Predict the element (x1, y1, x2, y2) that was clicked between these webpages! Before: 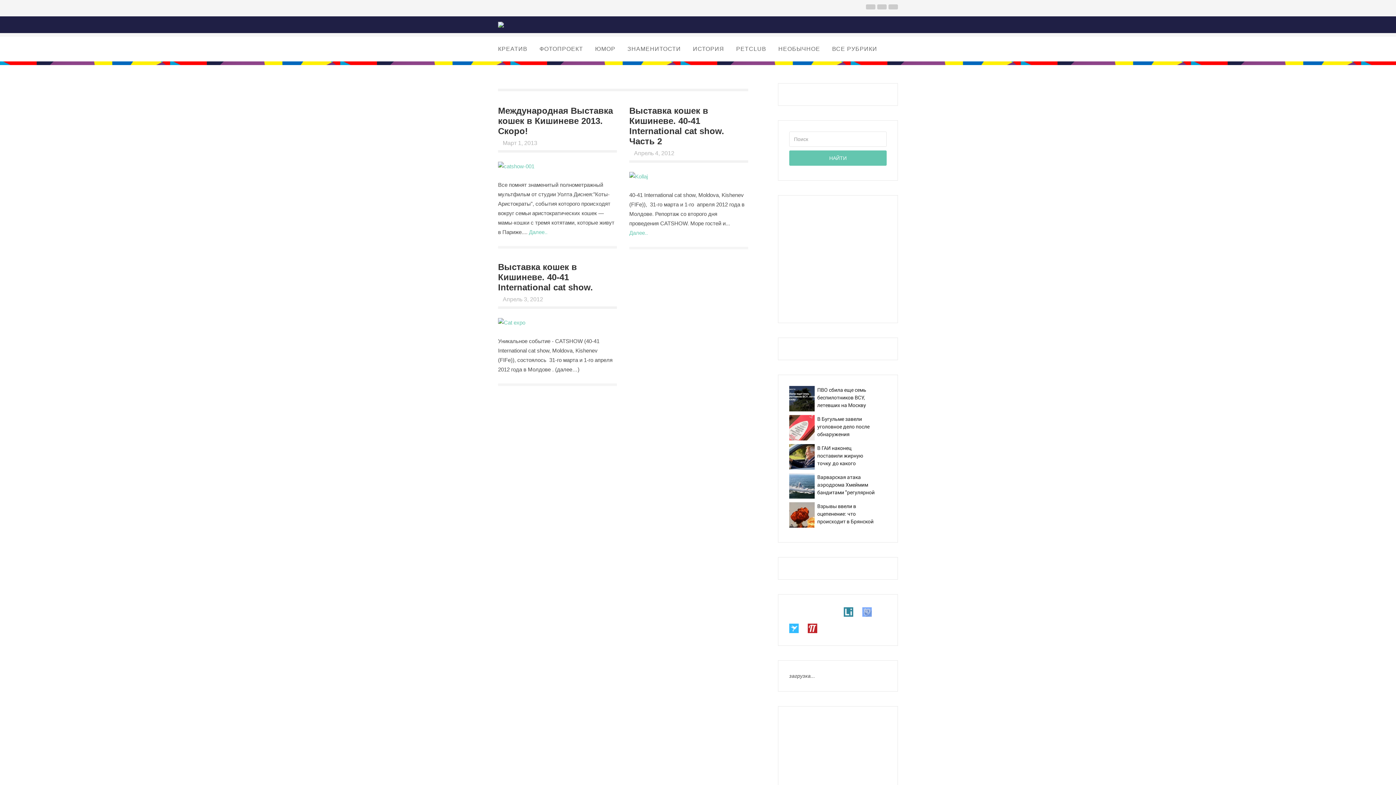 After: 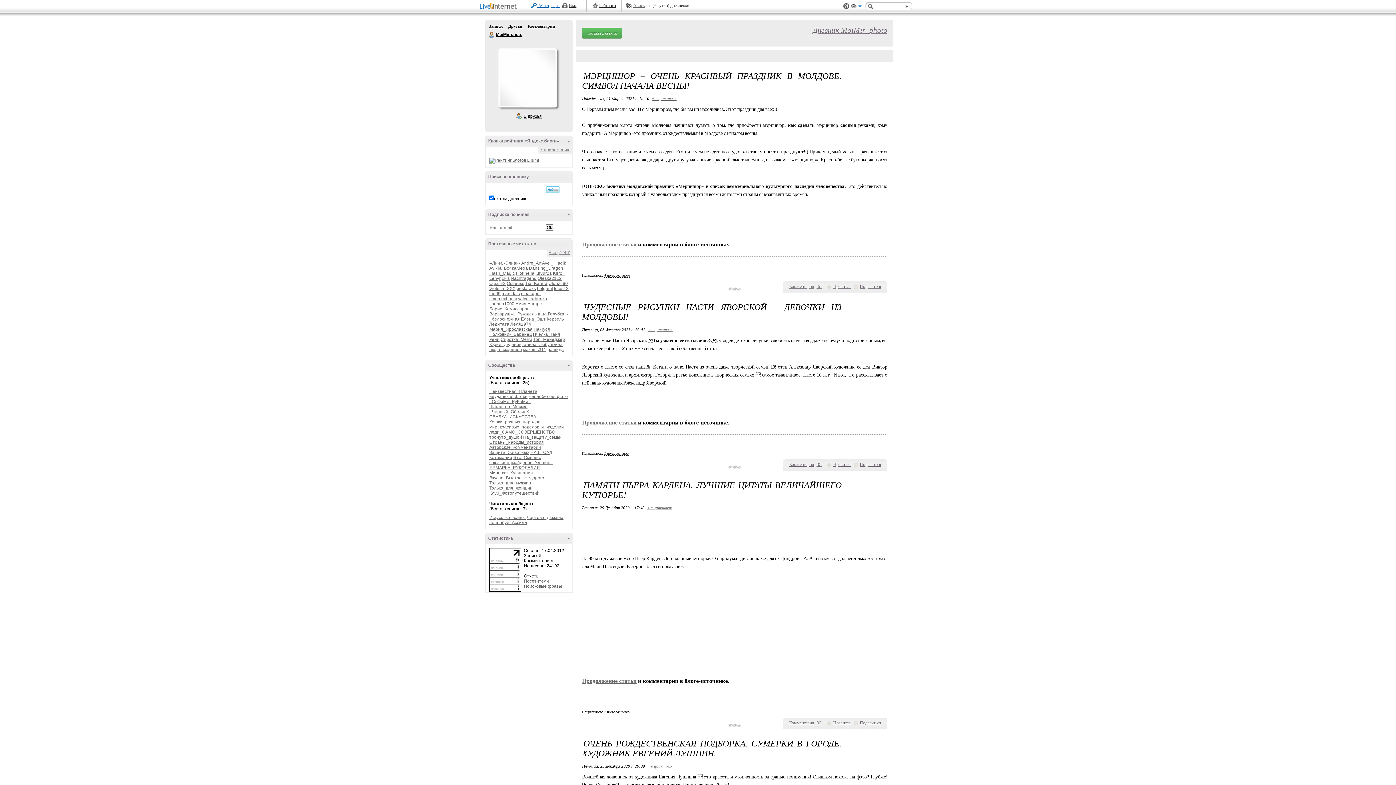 Action: bbox: (844, 605, 853, 622)